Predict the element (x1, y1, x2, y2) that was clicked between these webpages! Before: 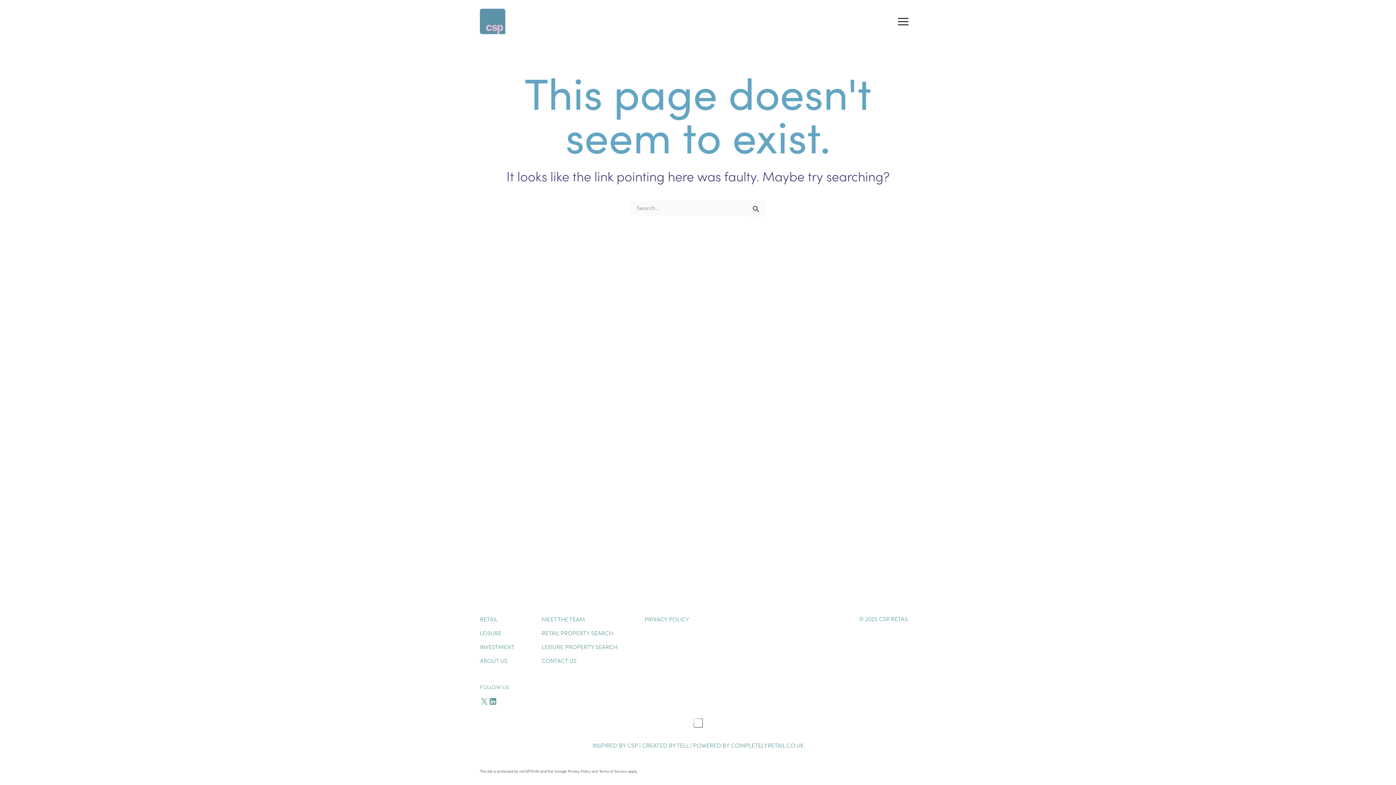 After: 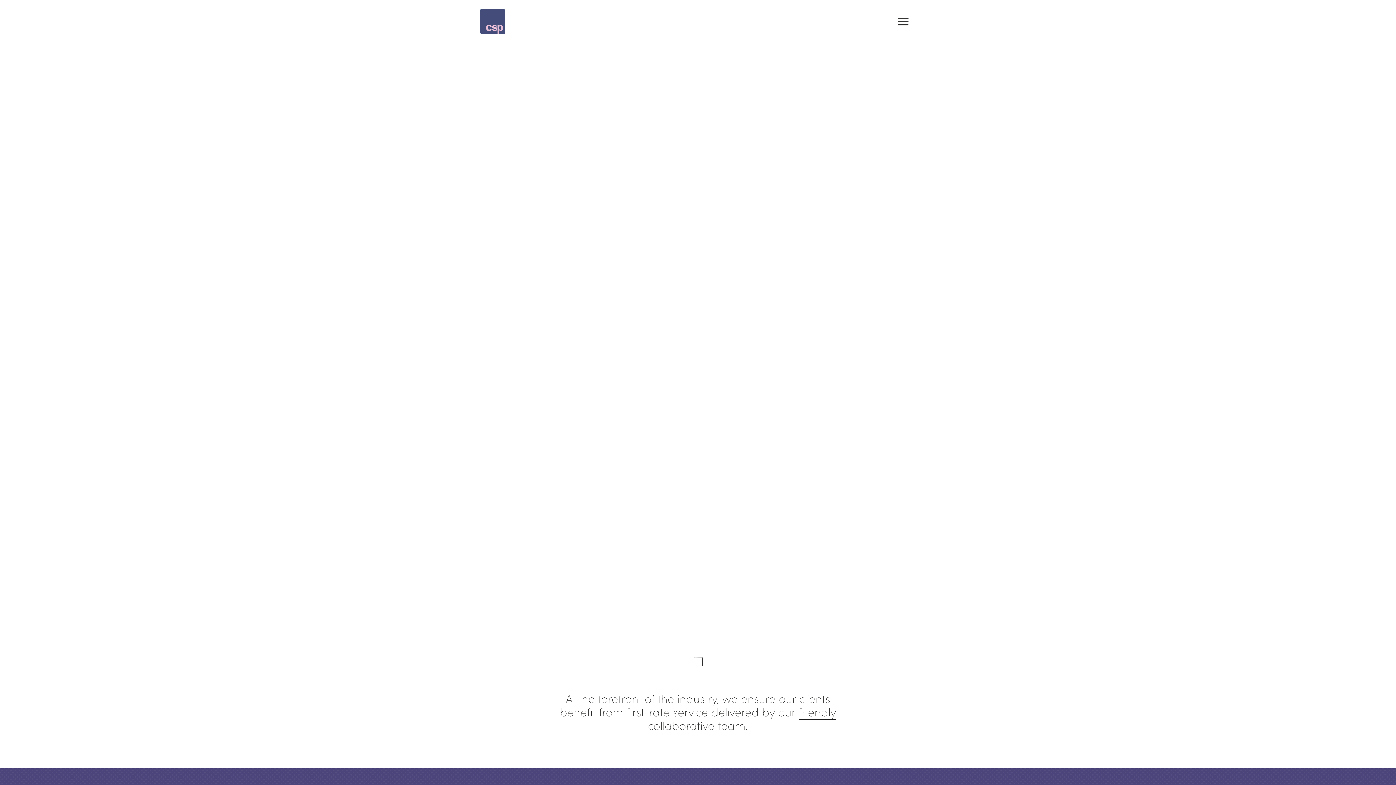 Action: bbox: (480, 13, 505, 25)